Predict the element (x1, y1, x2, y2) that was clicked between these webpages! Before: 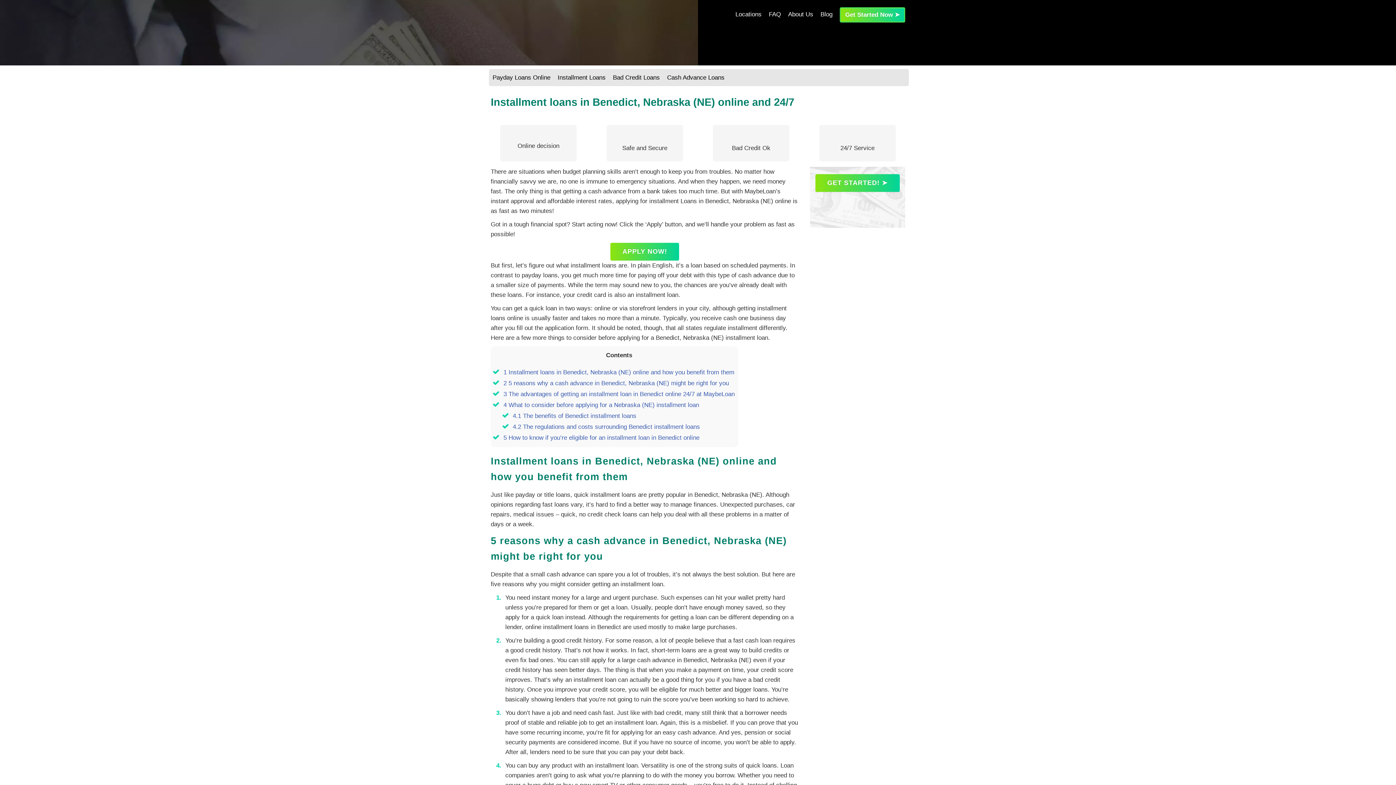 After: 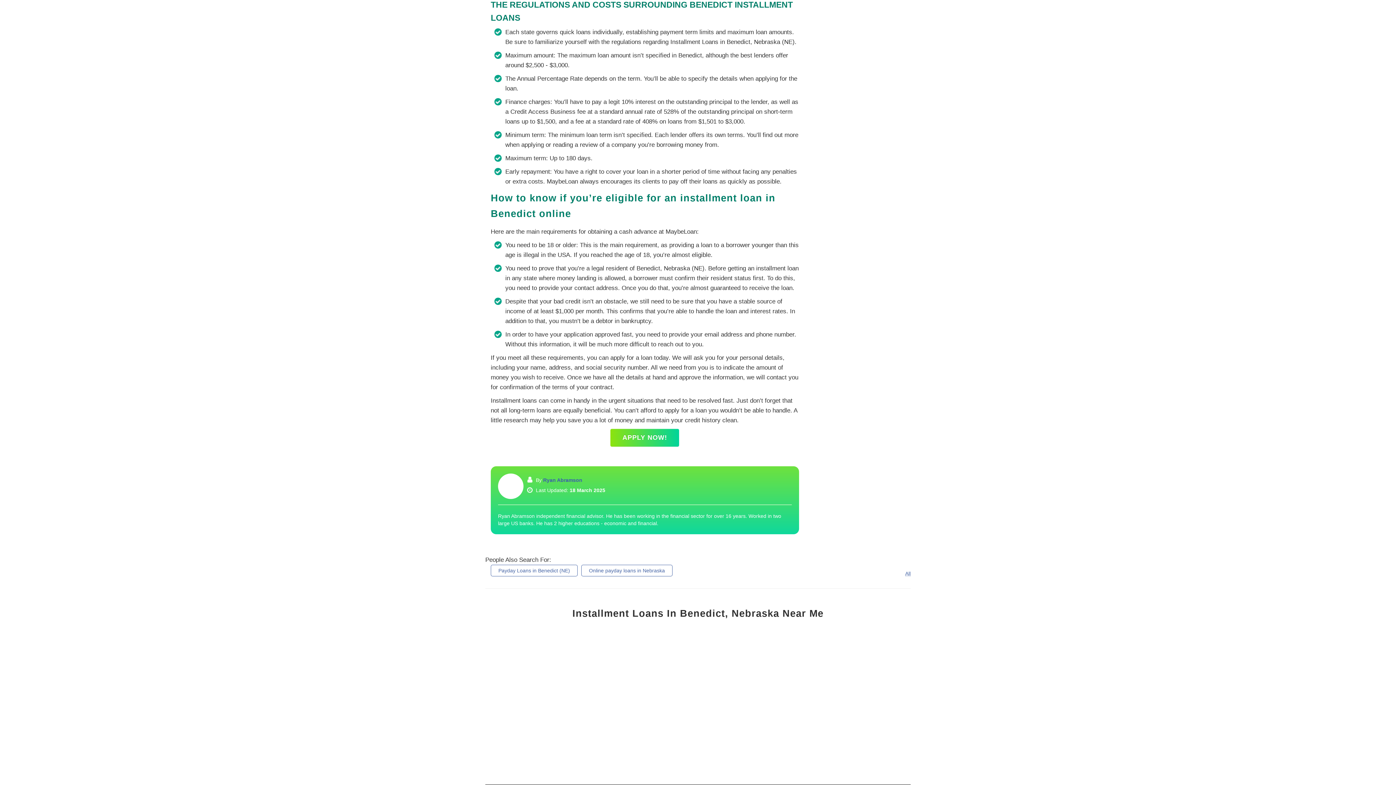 Action: bbox: (512, 423, 700, 430) label: 4.2 The regulations and costs surrounding Benedict installment loans